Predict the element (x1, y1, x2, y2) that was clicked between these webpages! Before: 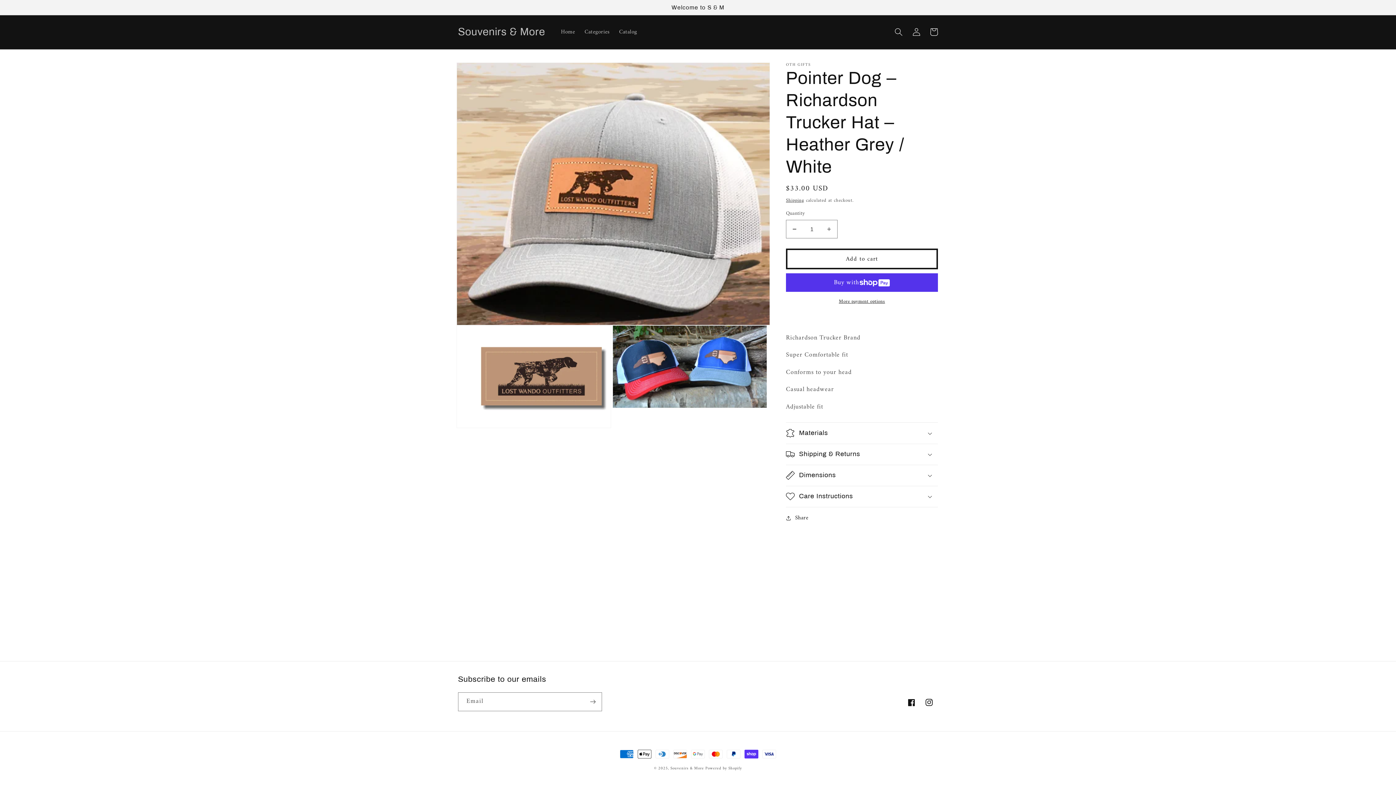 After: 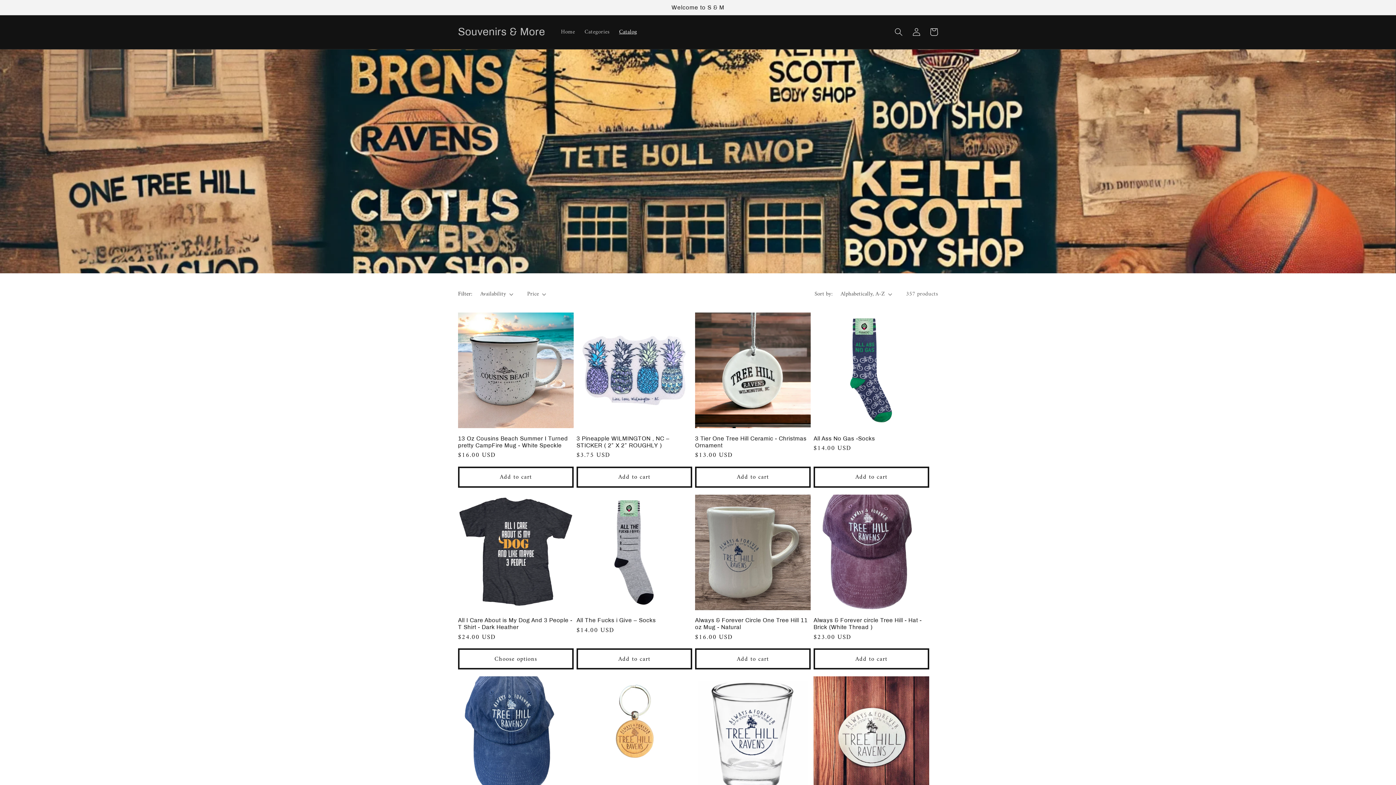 Action: label: Catalog bbox: (614, 23, 642, 40)